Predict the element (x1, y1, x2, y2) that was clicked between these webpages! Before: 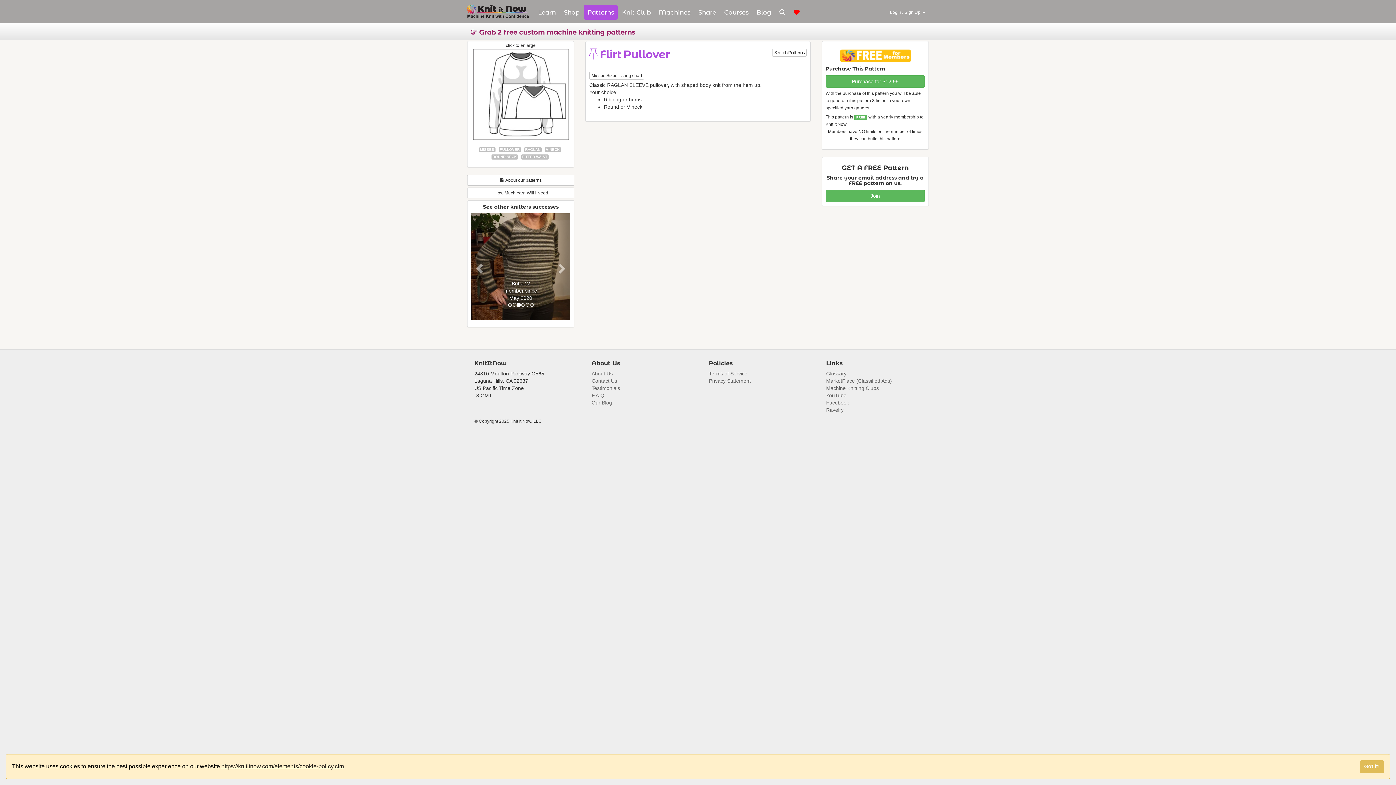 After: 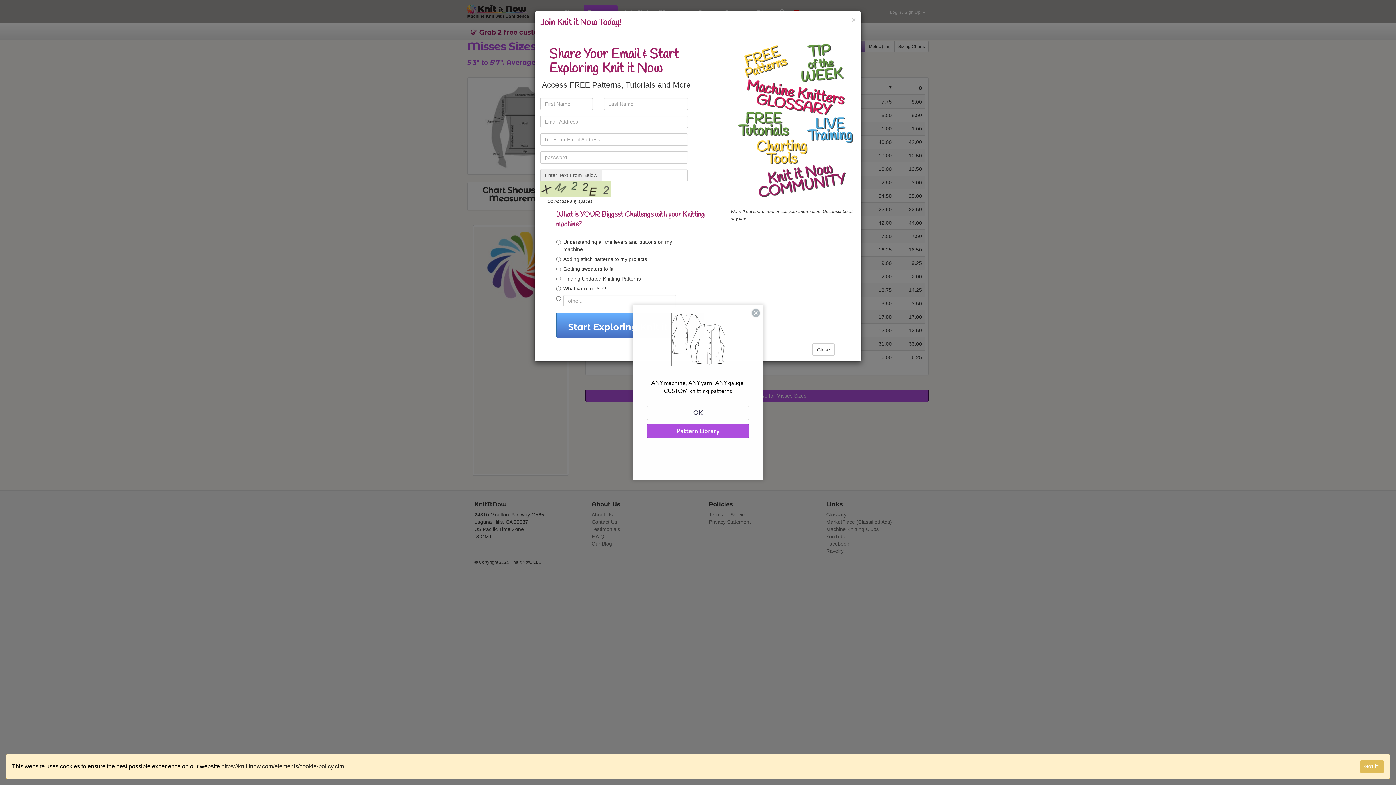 Action: label: Misses Sizes. sizing chart bbox: (589, 71, 644, 79)